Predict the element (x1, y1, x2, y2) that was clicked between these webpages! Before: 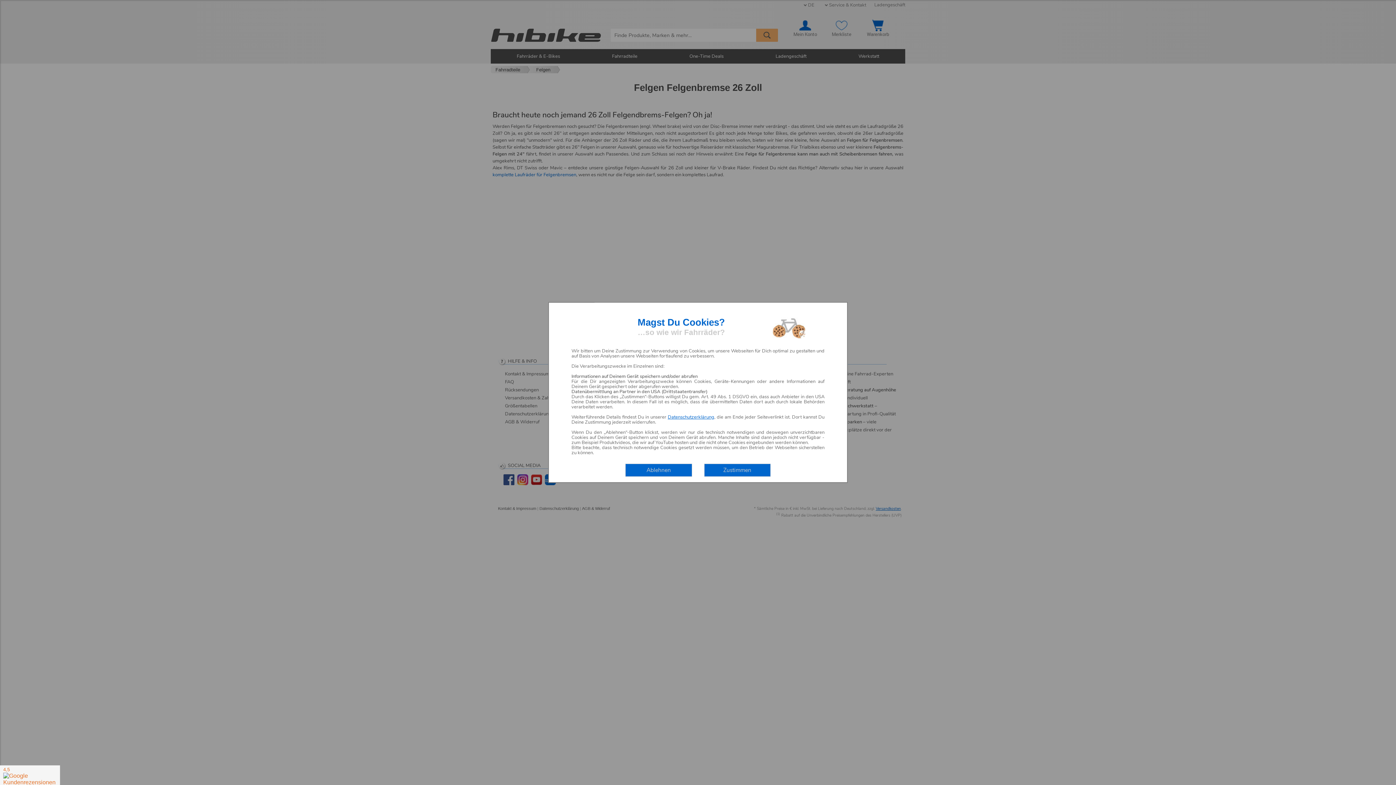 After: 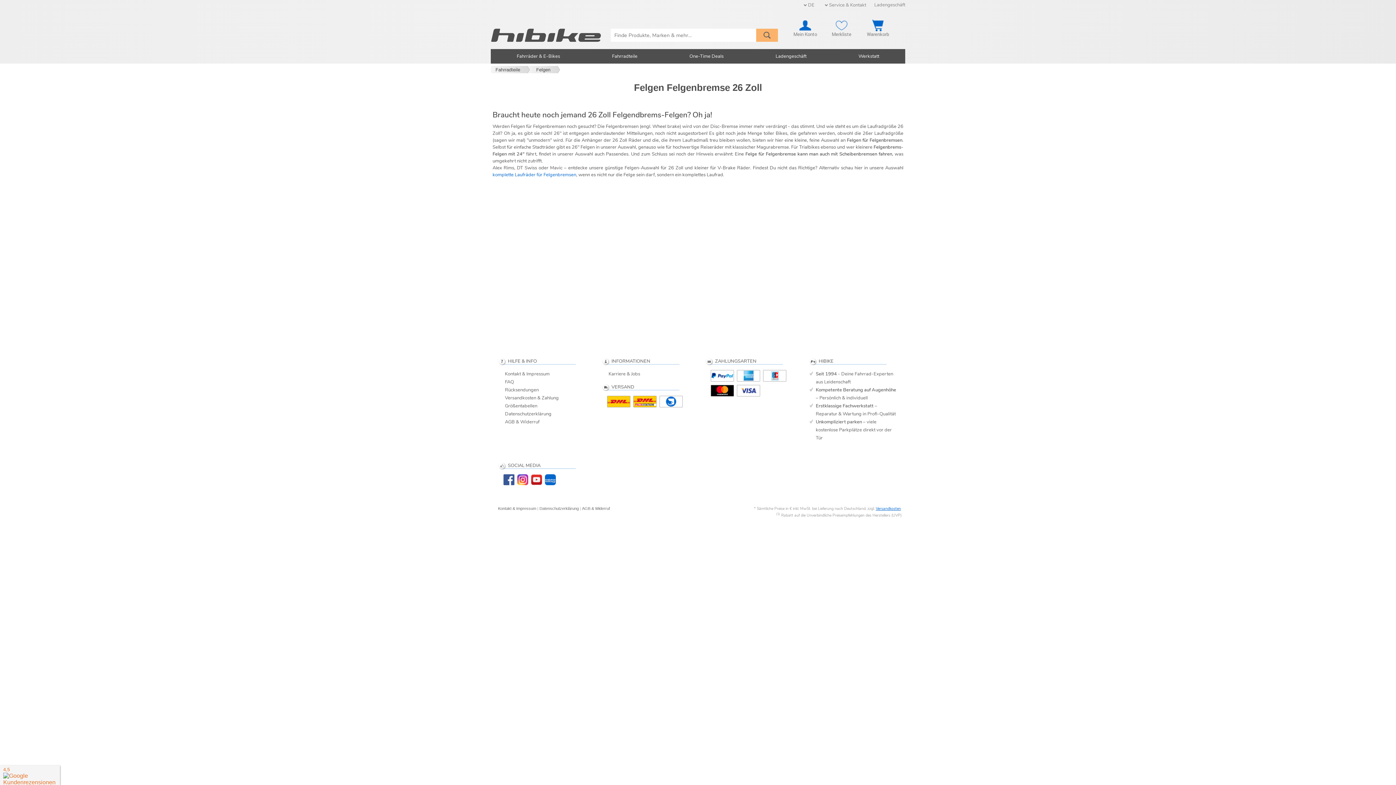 Action: bbox: (625, 463, 692, 477) label: Ablehnen